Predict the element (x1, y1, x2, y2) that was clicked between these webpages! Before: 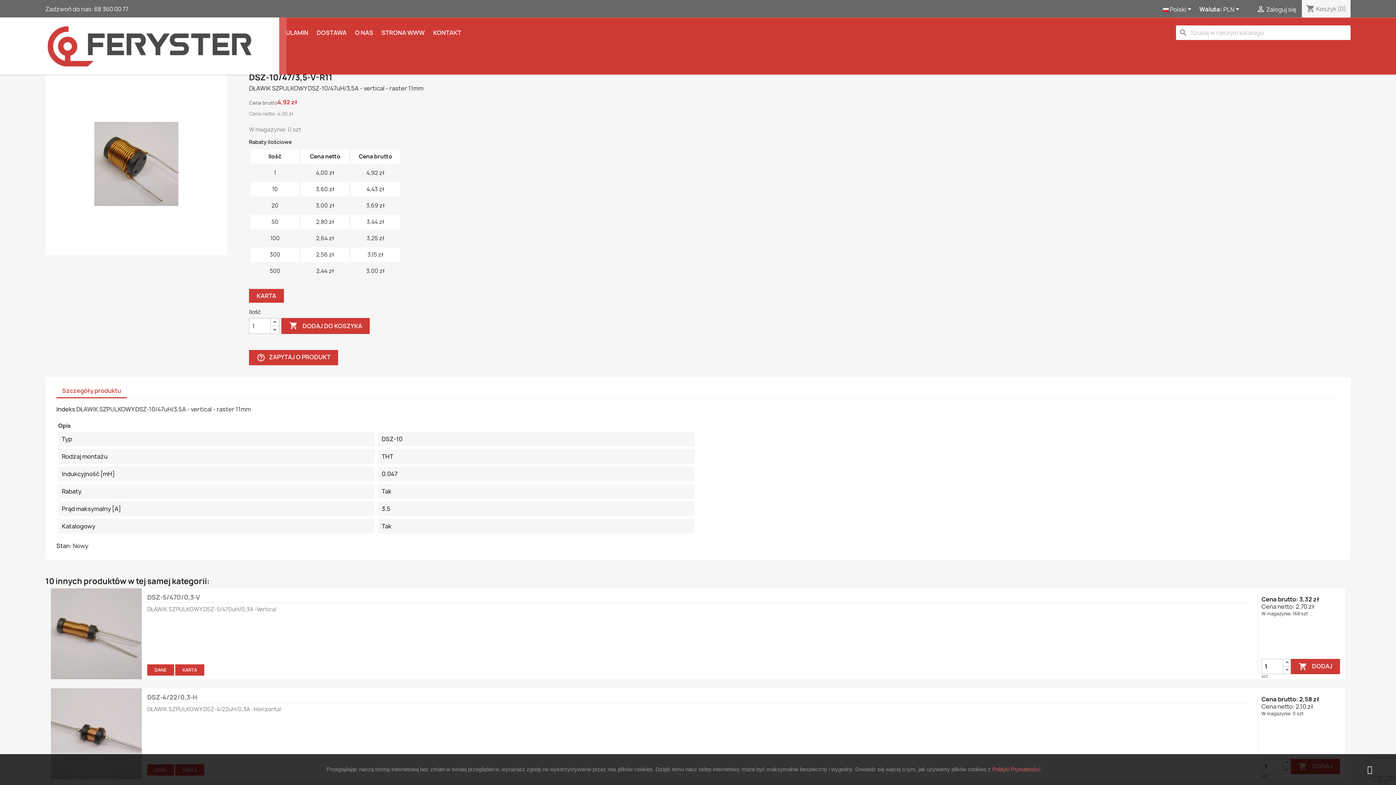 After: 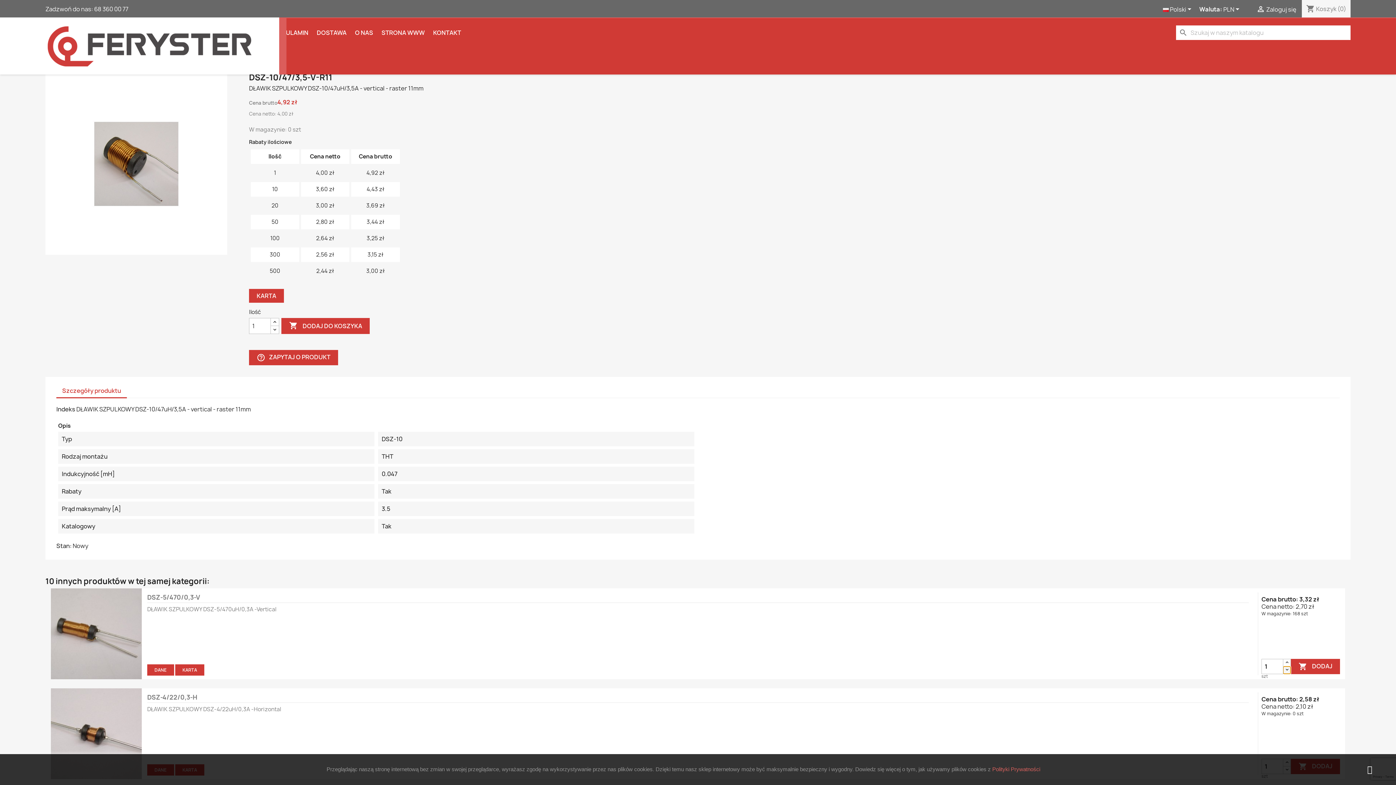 Action: bbox: (1283, 666, 1291, 674)